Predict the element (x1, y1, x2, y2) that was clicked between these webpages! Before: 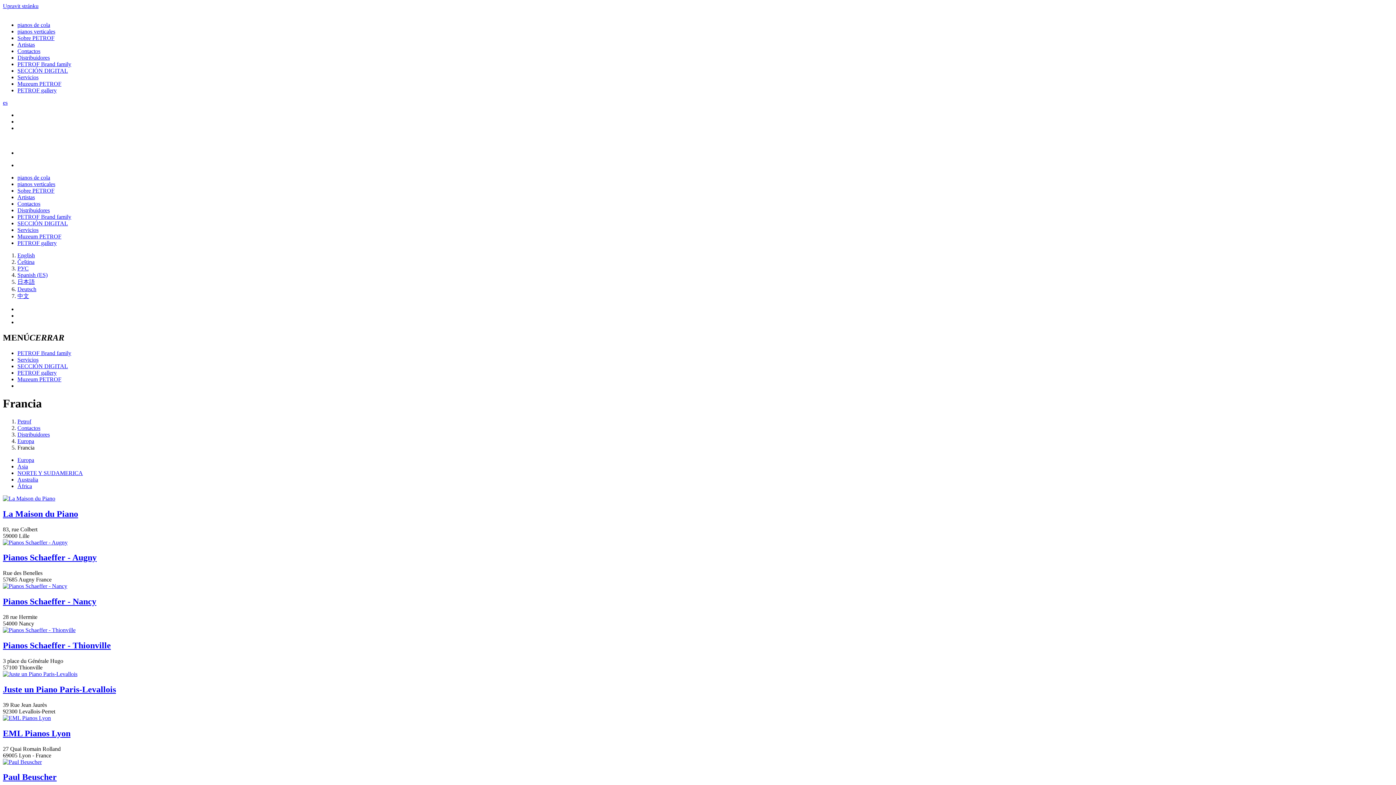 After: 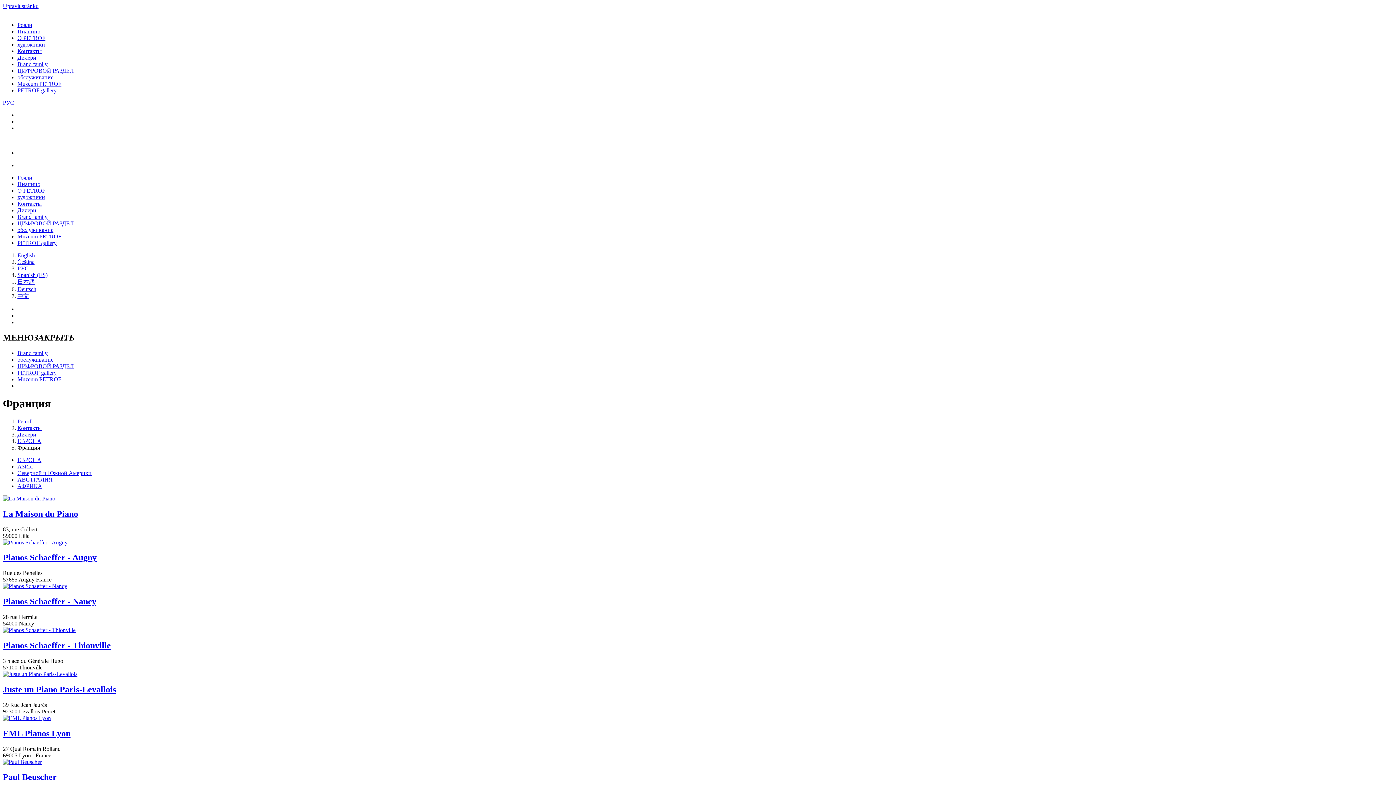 Action: label: РУС bbox: (17, 265, 28, 271)